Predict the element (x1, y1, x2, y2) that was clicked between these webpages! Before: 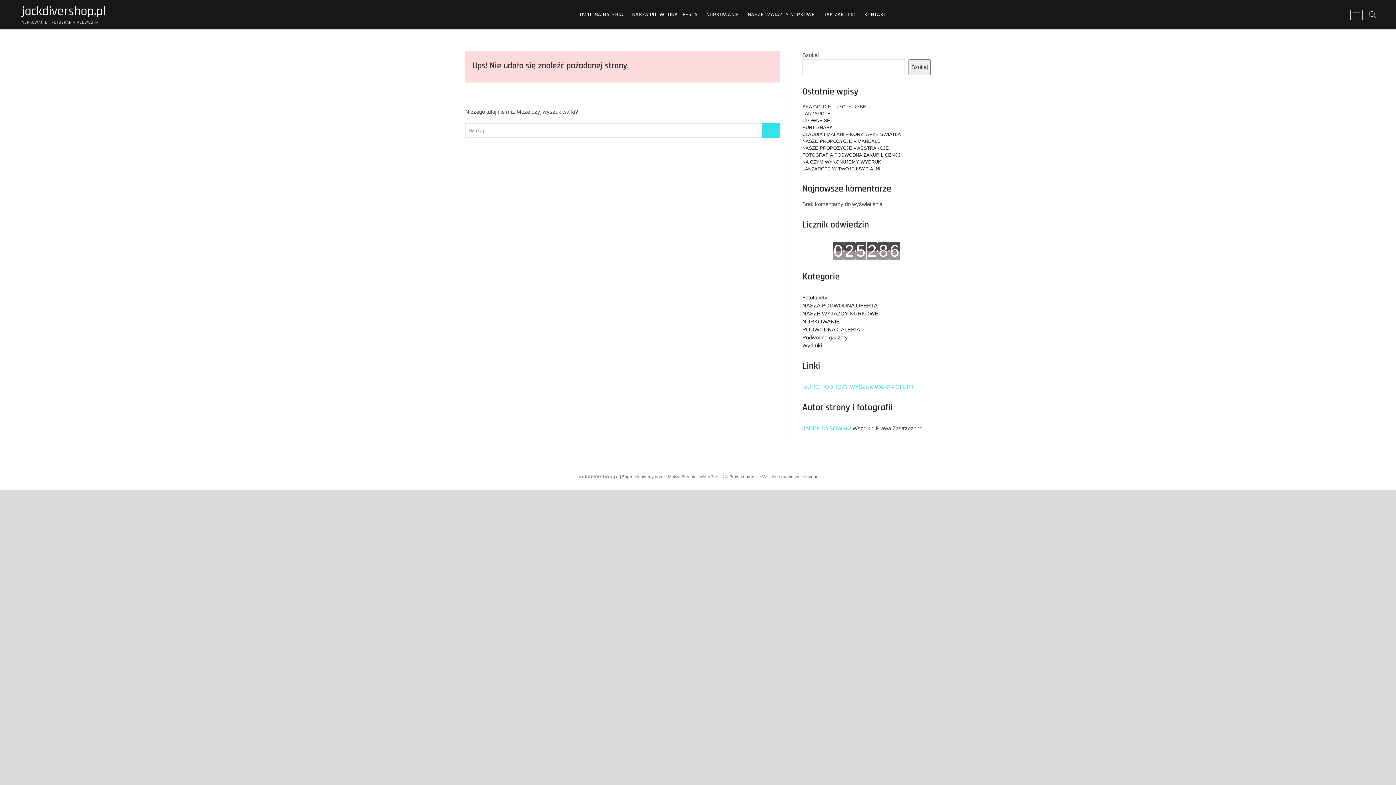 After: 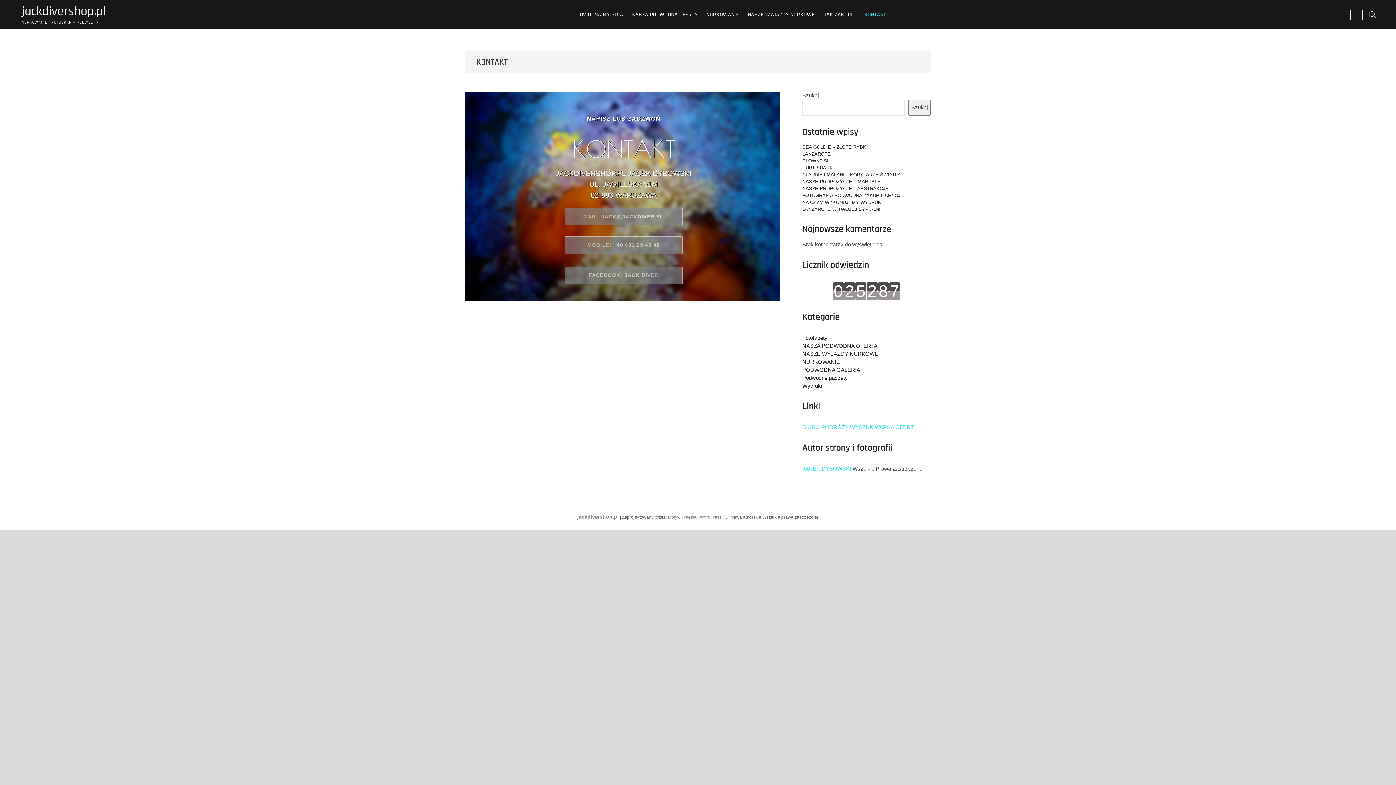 Action: label: KONTAKT bbox: (860, 5, 890, 23)